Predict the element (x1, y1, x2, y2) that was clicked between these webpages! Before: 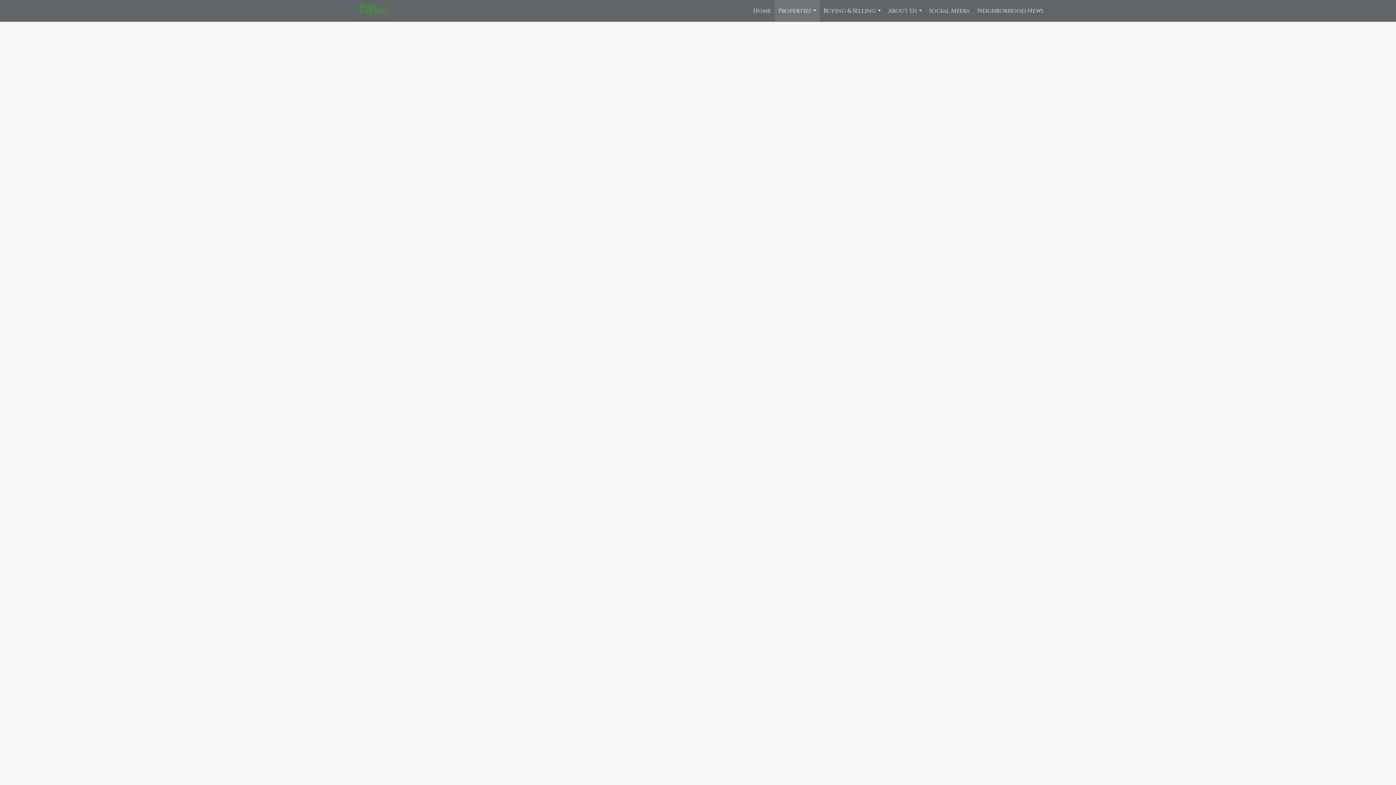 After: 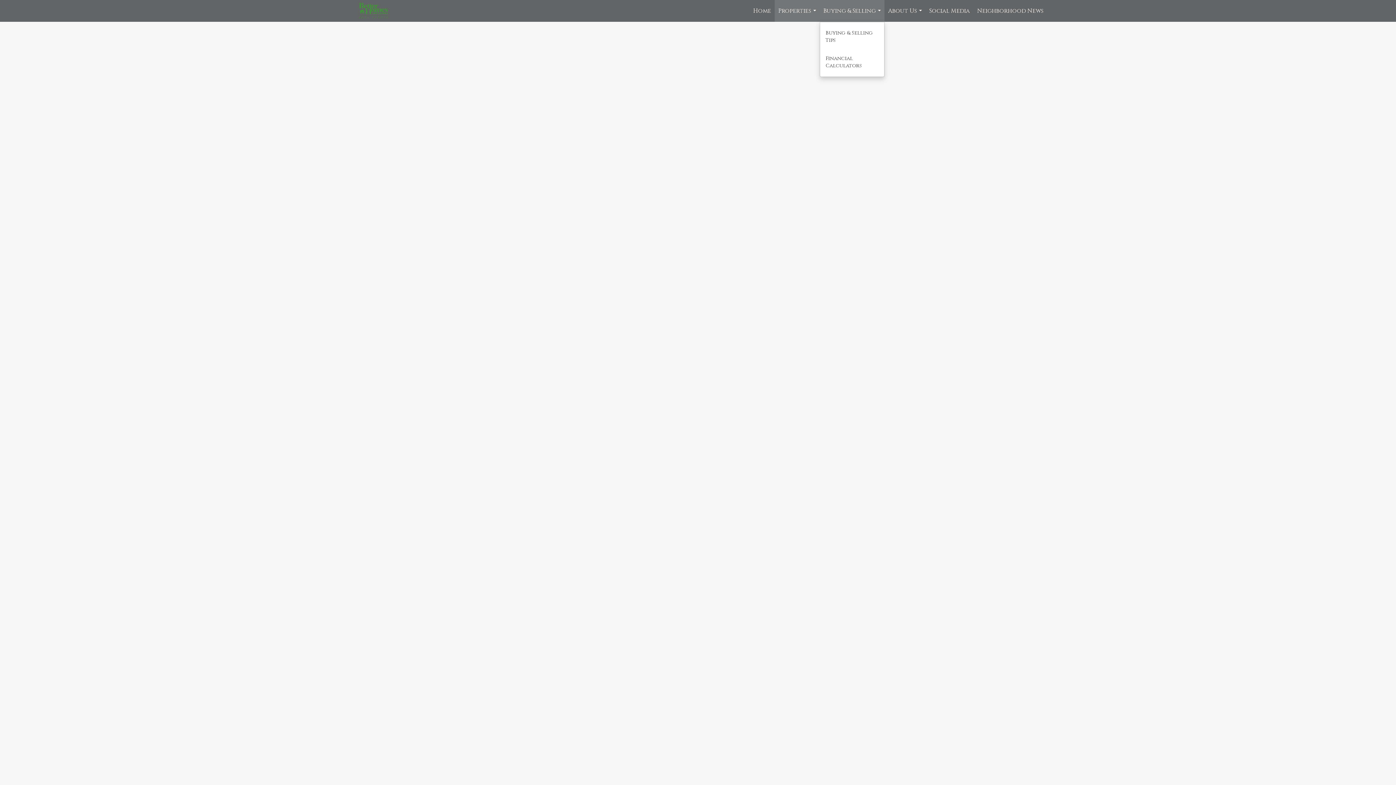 Action: label: Buying & Selling... bbox: (820, 0, 884, 21)